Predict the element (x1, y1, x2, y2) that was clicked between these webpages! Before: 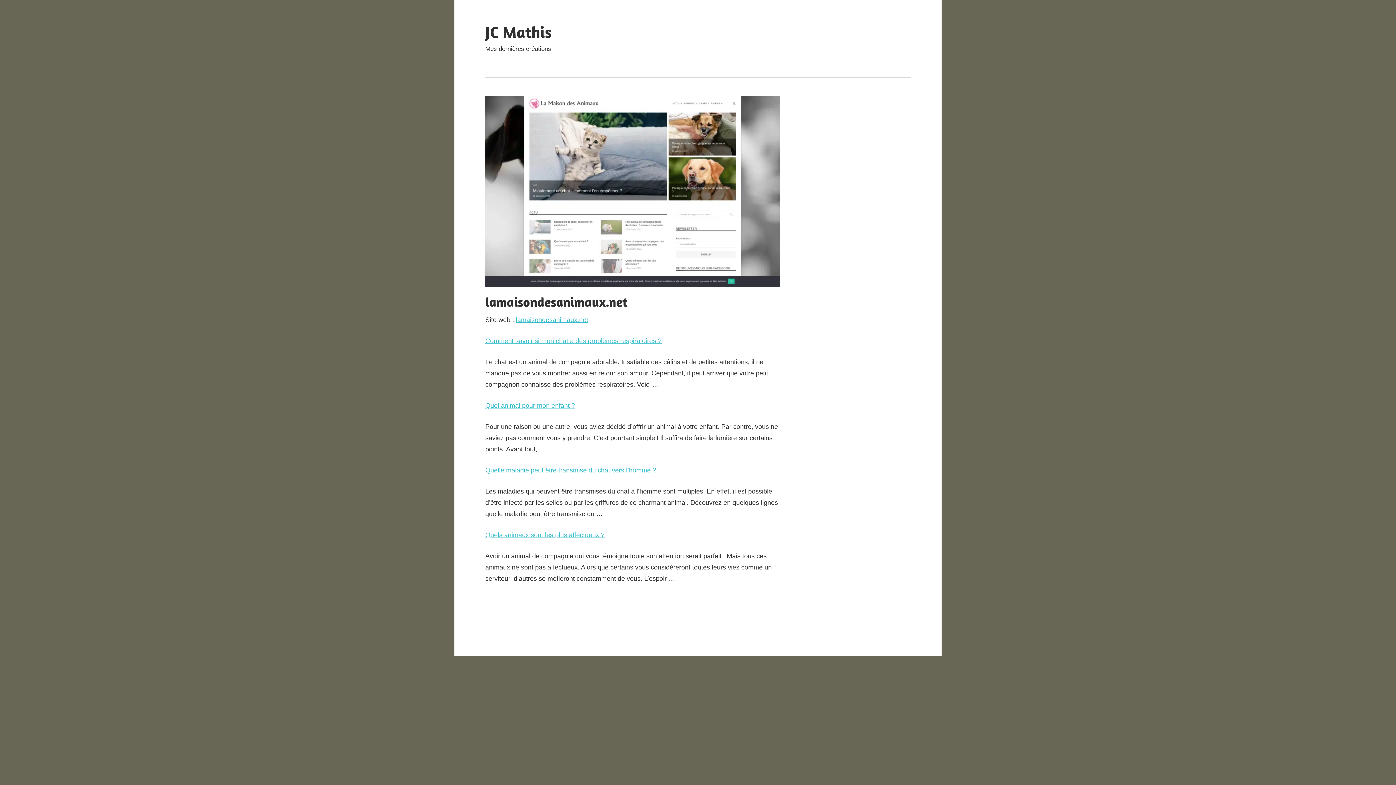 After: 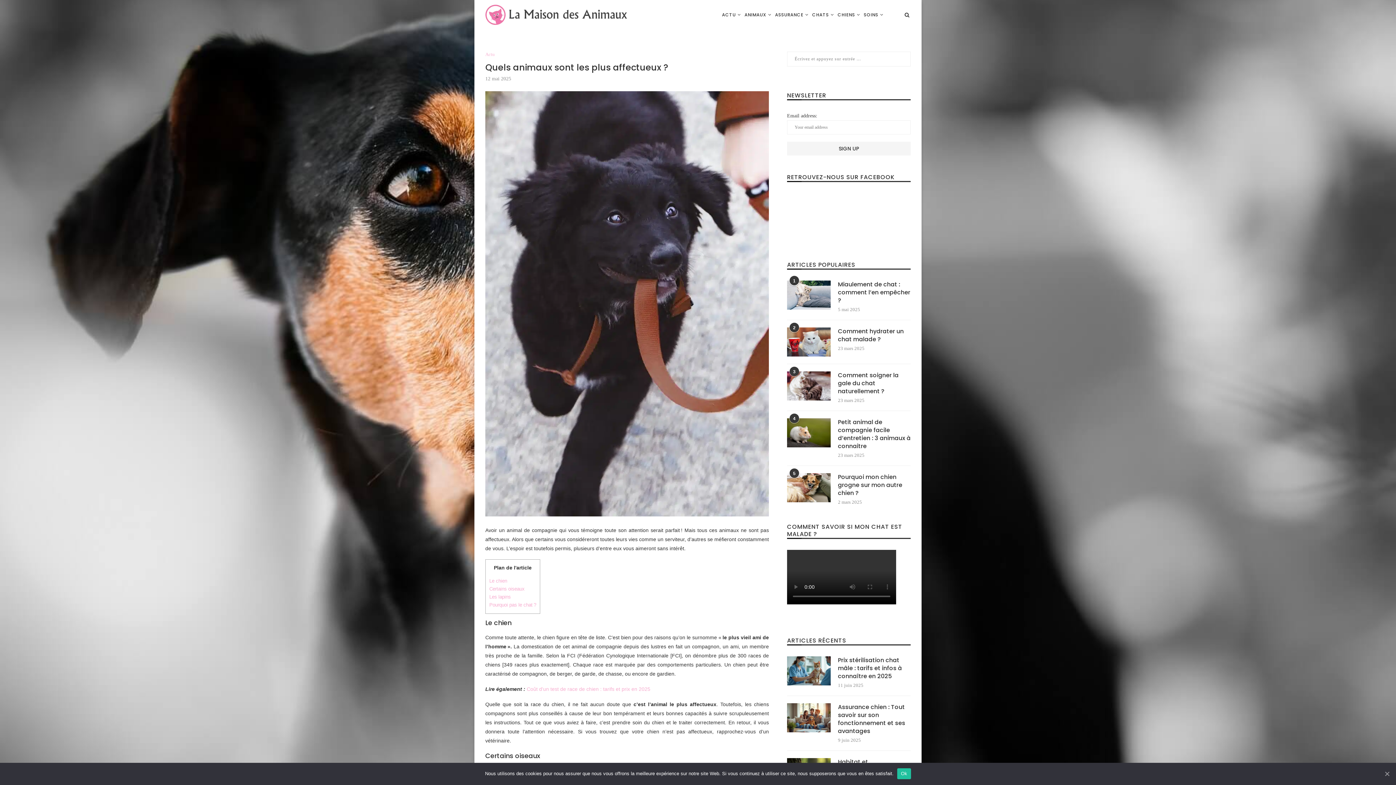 Action: label: Quels animaux sont les plus affectueux ? bbox: (485, 531, 604, 538)